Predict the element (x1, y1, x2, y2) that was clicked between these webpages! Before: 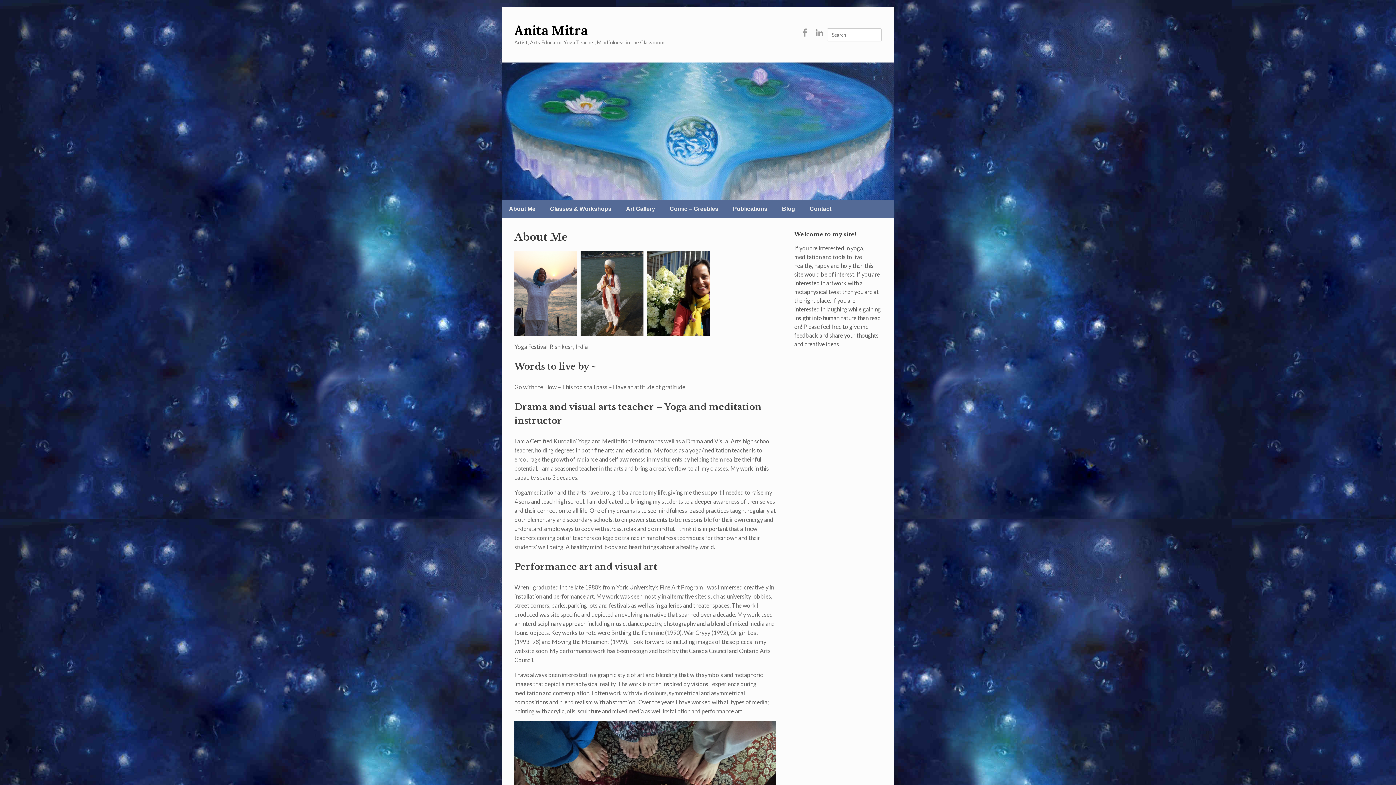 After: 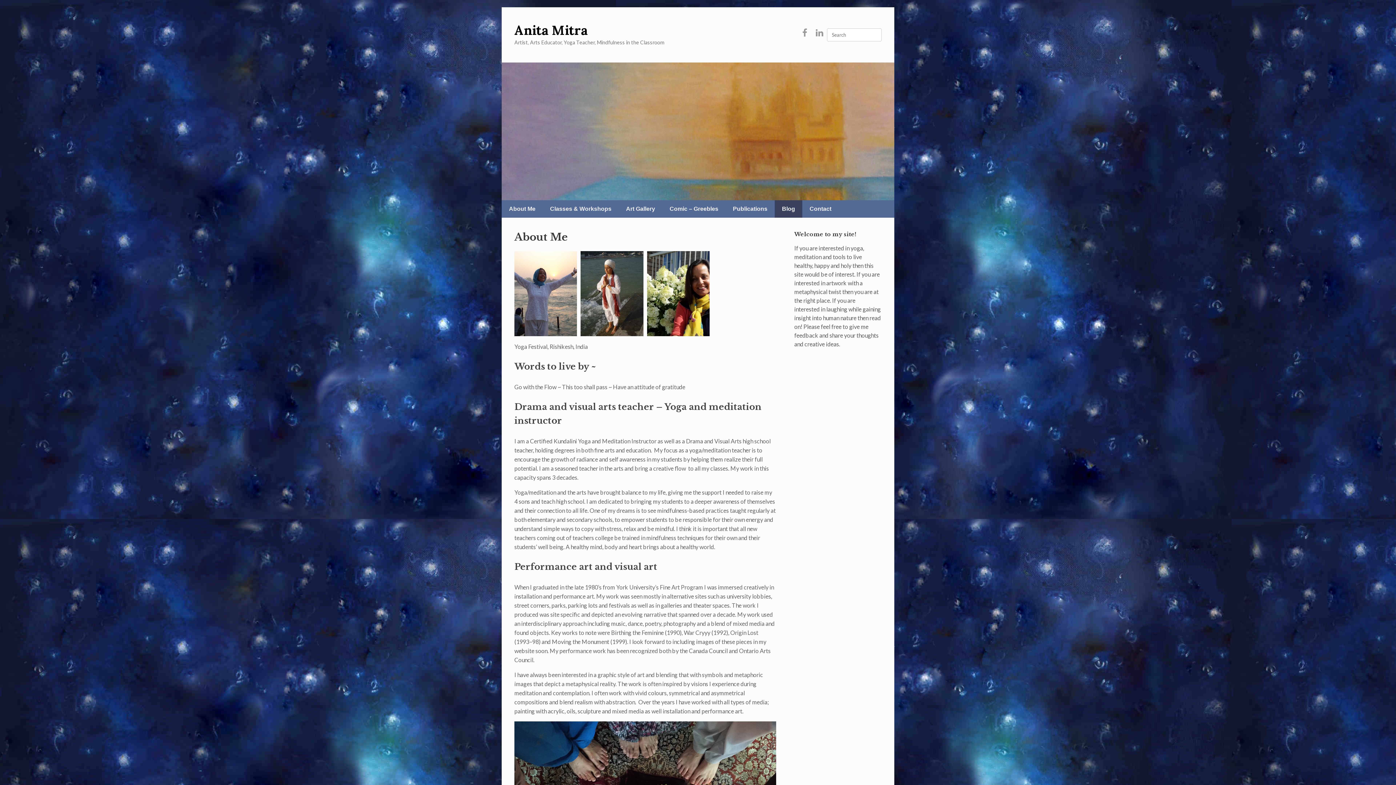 Action: bbox: (774, 200, 802, 217) label: Blog